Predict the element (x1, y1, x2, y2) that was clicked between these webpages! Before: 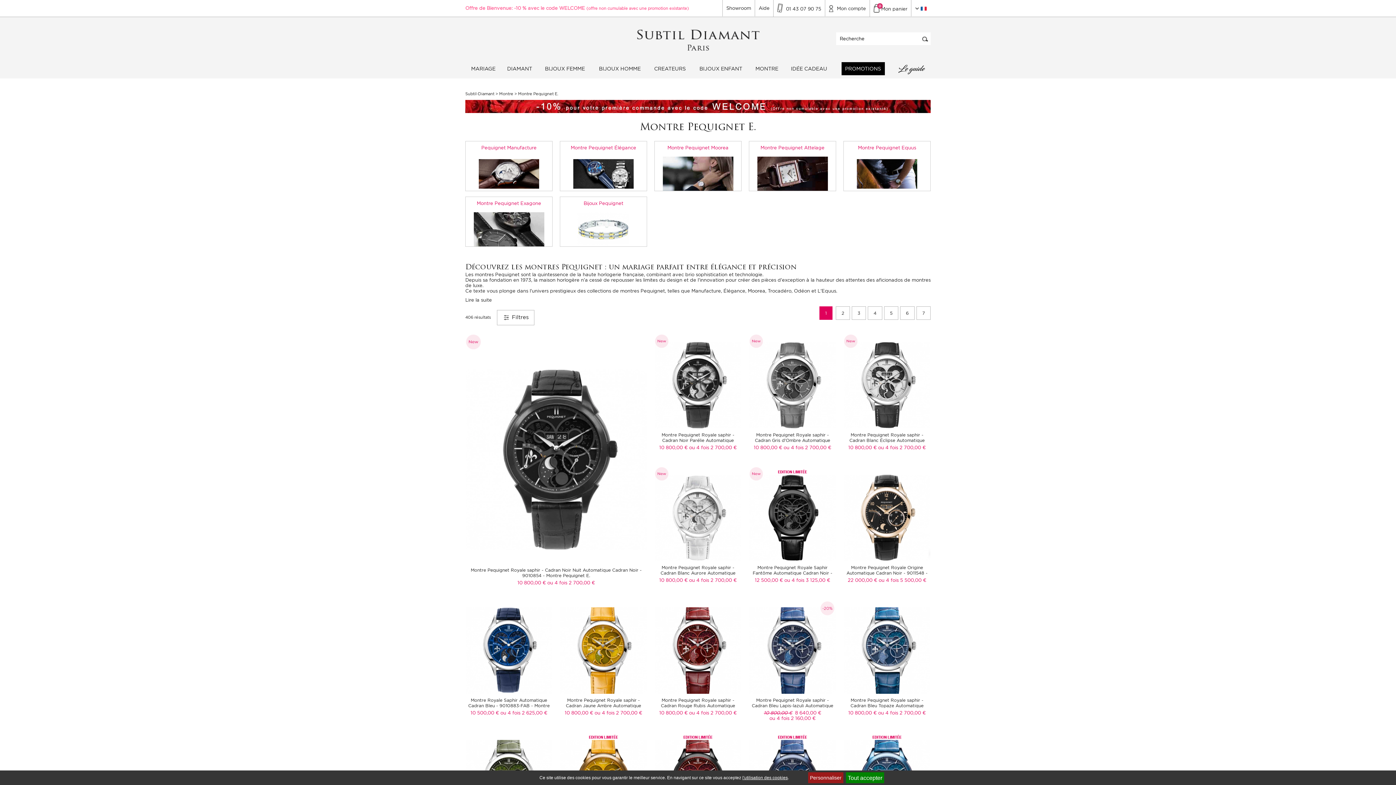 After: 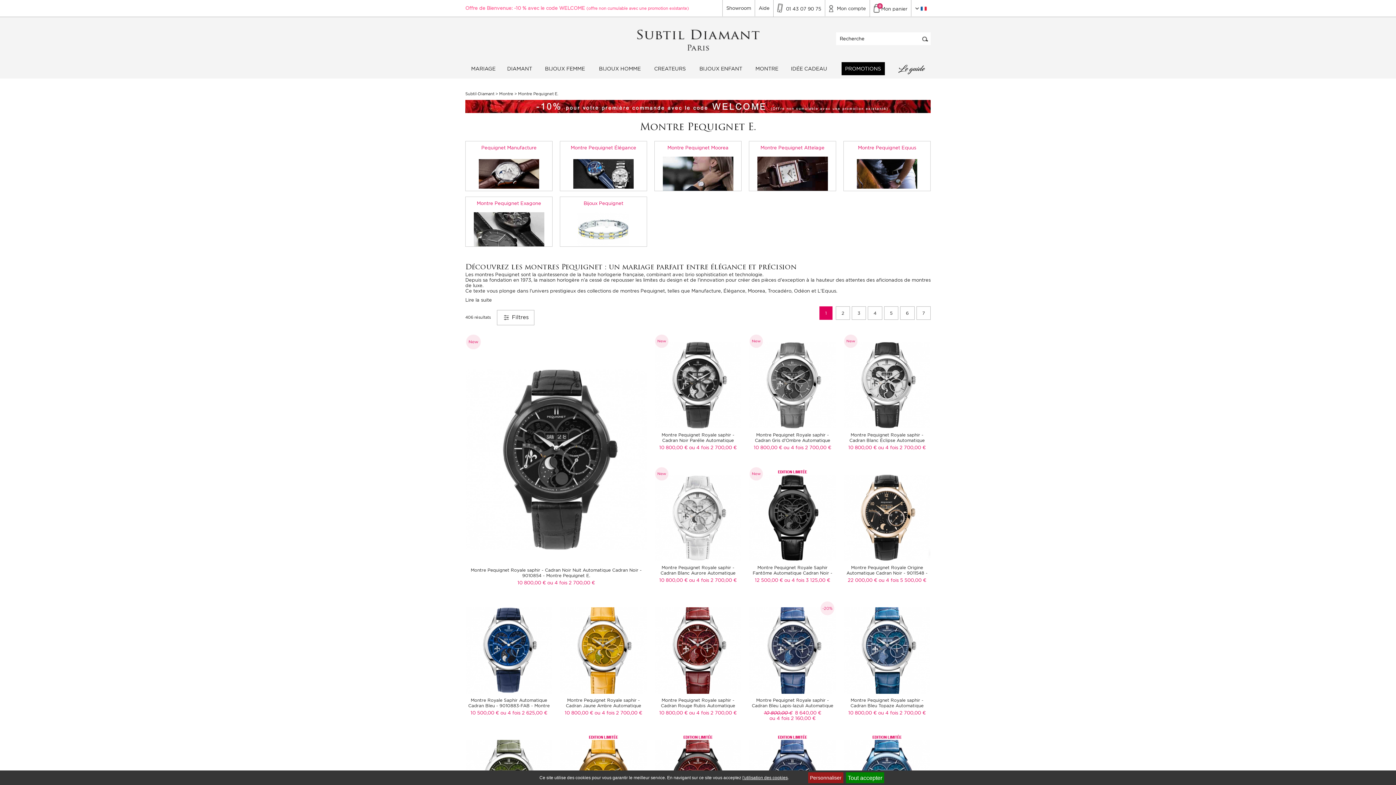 Action: label: ou 4 fois 2 700,00 € bbox: (594, 710, 642, 716)